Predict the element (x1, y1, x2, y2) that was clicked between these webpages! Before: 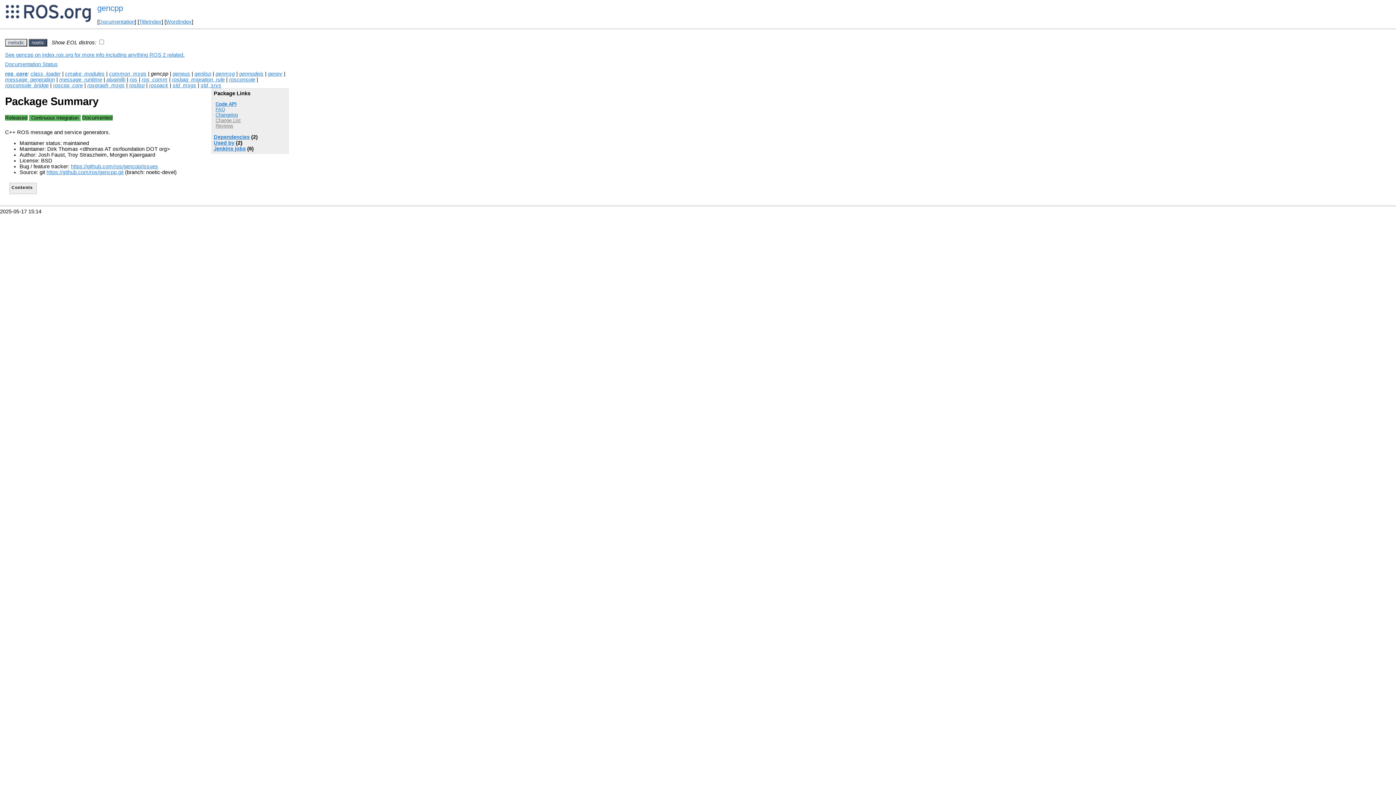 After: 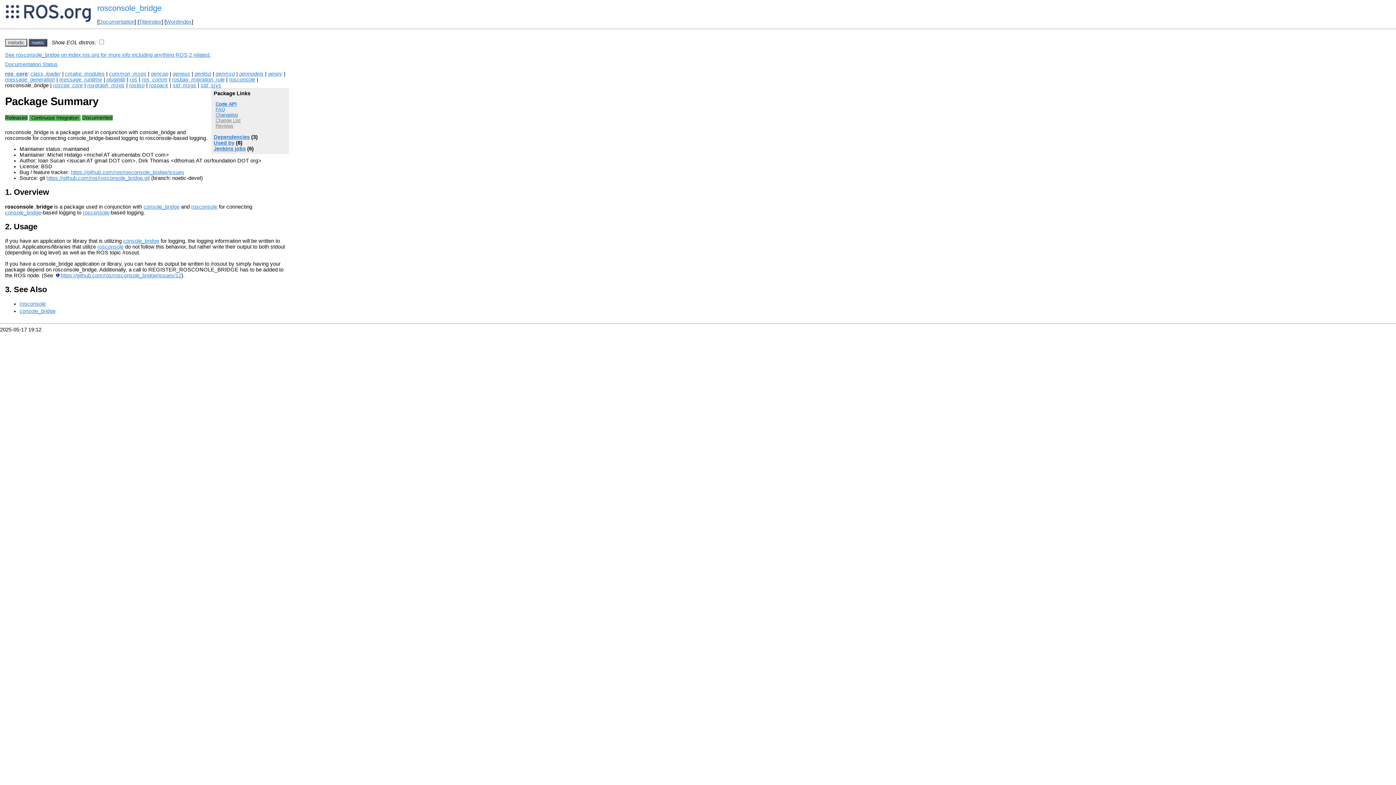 Action: label: rosconsole_bridge bbox: (5, 82, 48, 88)